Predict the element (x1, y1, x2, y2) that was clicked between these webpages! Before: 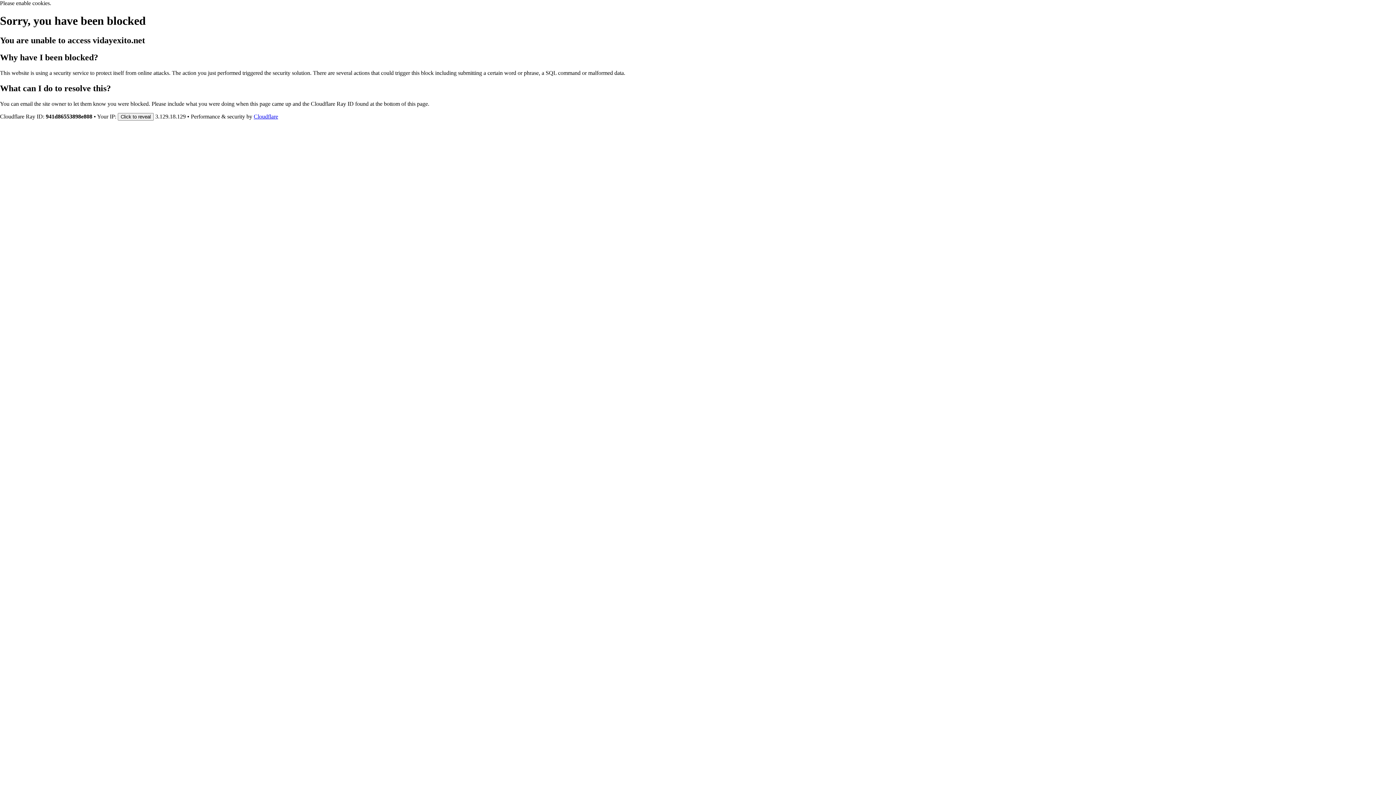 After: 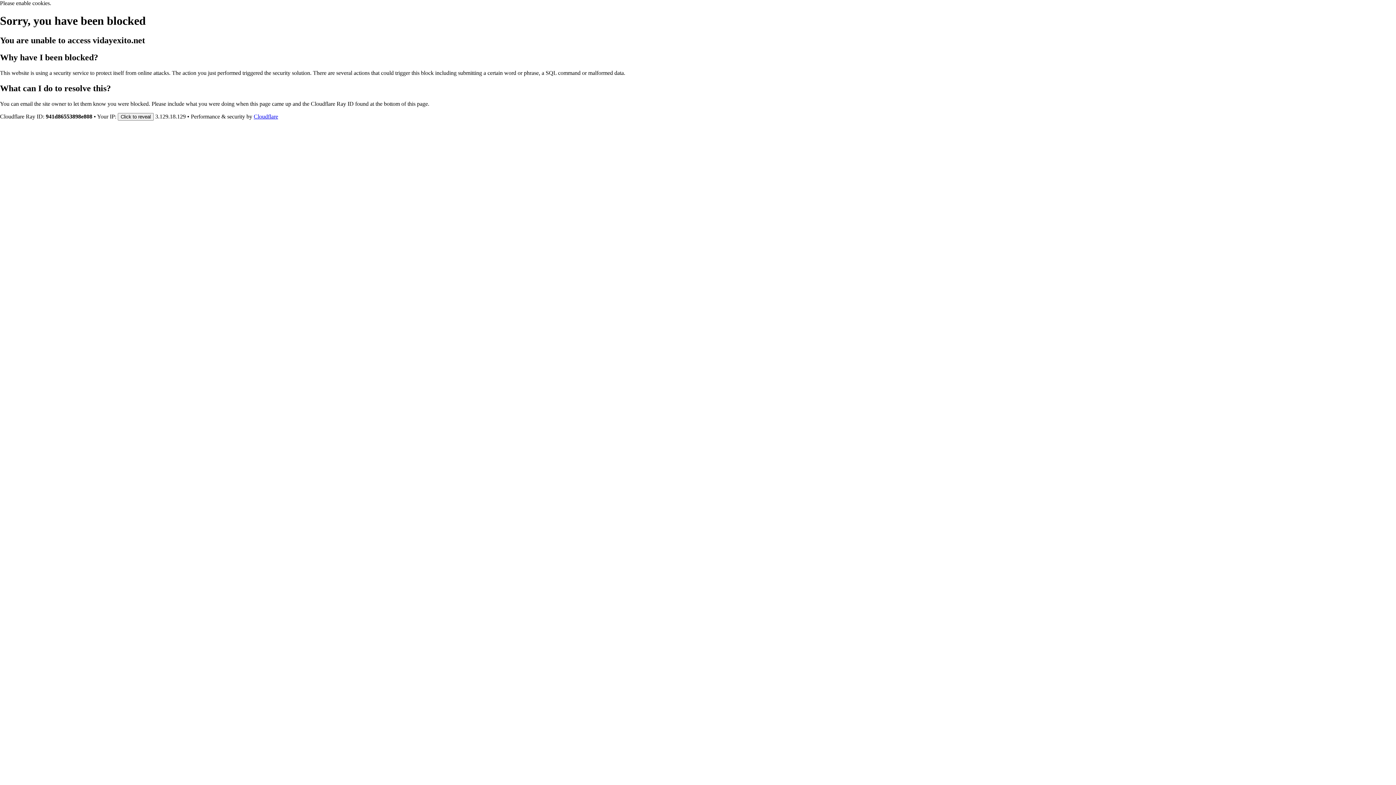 Action: bbox: (253, 113, 278, 119) label: Cloudflare